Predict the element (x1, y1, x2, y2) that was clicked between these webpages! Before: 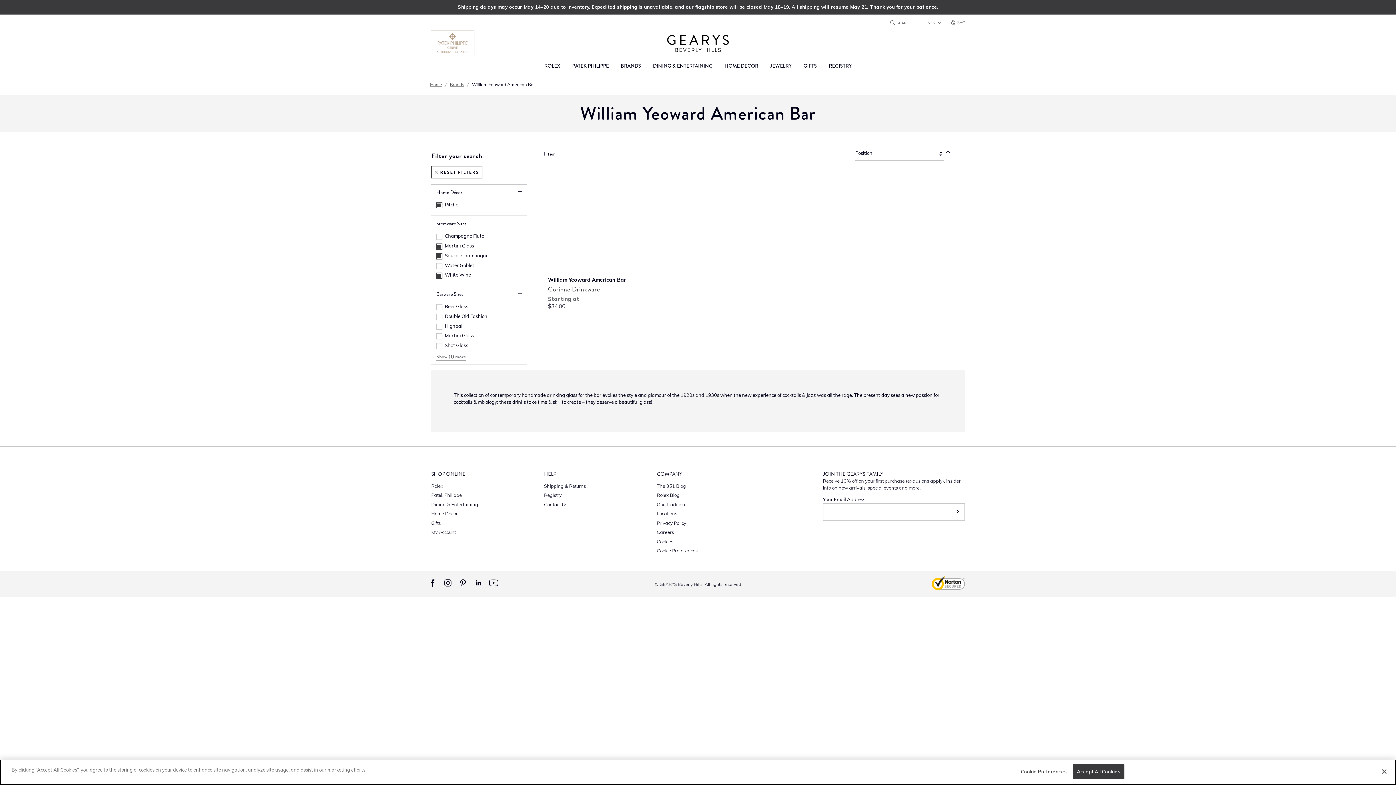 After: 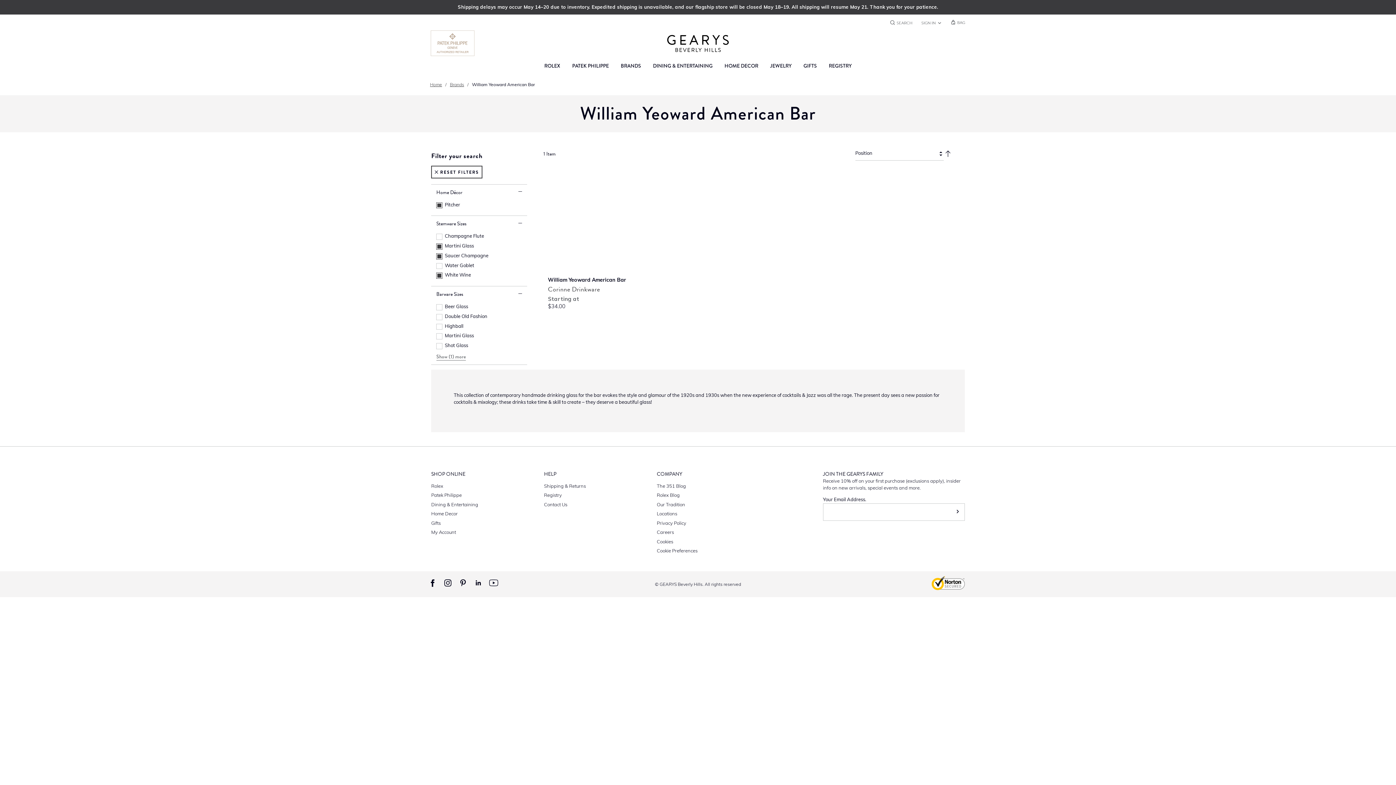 Action: label: Close bbox: (1376, 764, 1392, 780)